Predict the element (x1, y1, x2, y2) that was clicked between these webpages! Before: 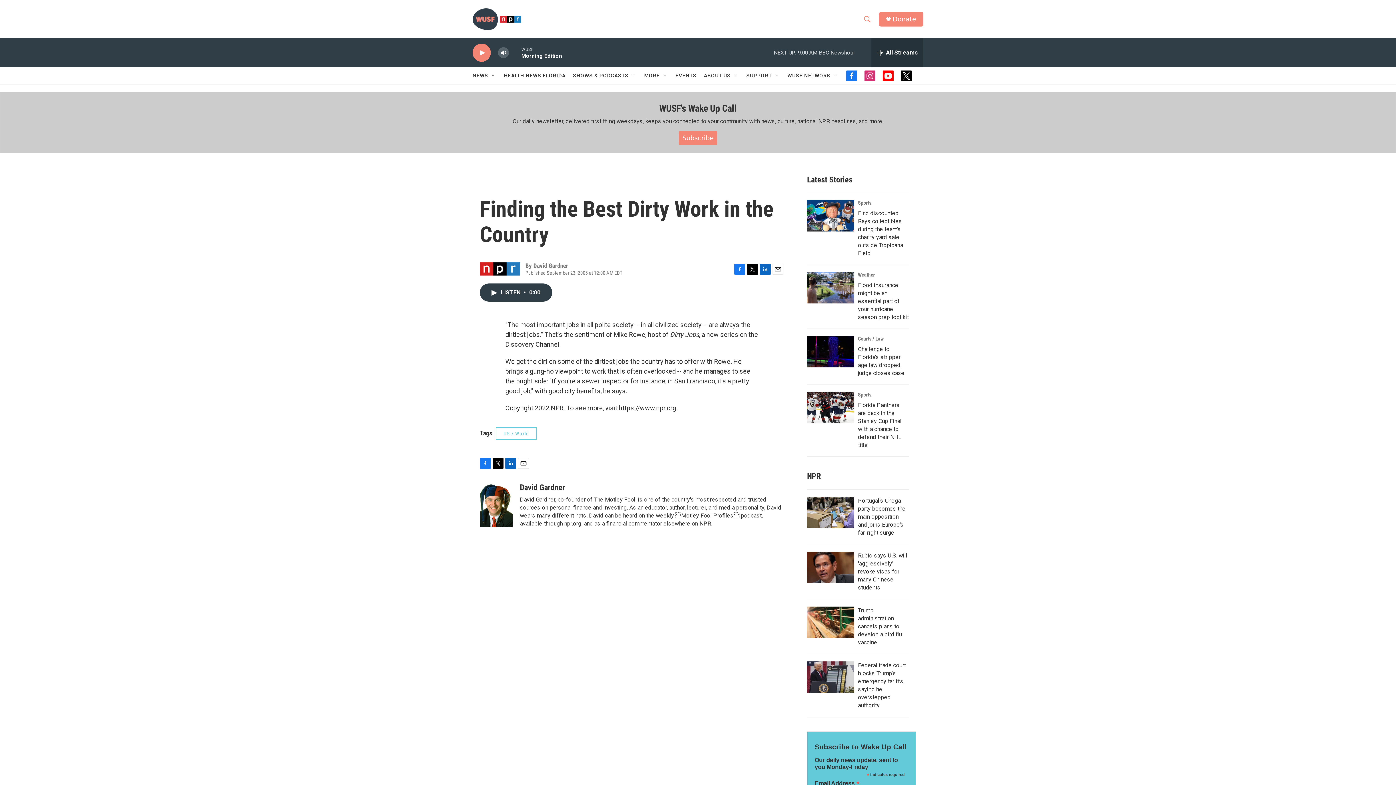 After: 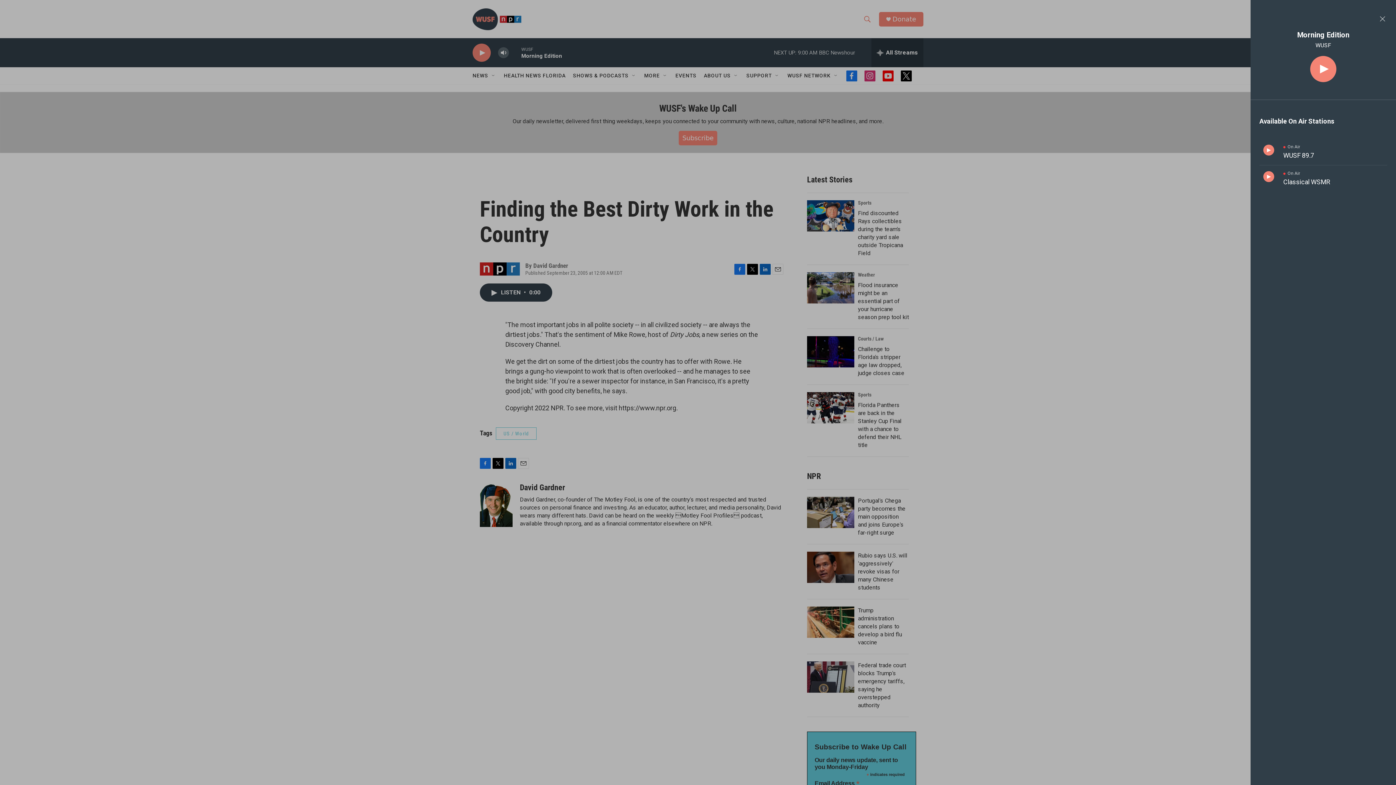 Action: bbox: (871, 38, 923, 67) label: all streams